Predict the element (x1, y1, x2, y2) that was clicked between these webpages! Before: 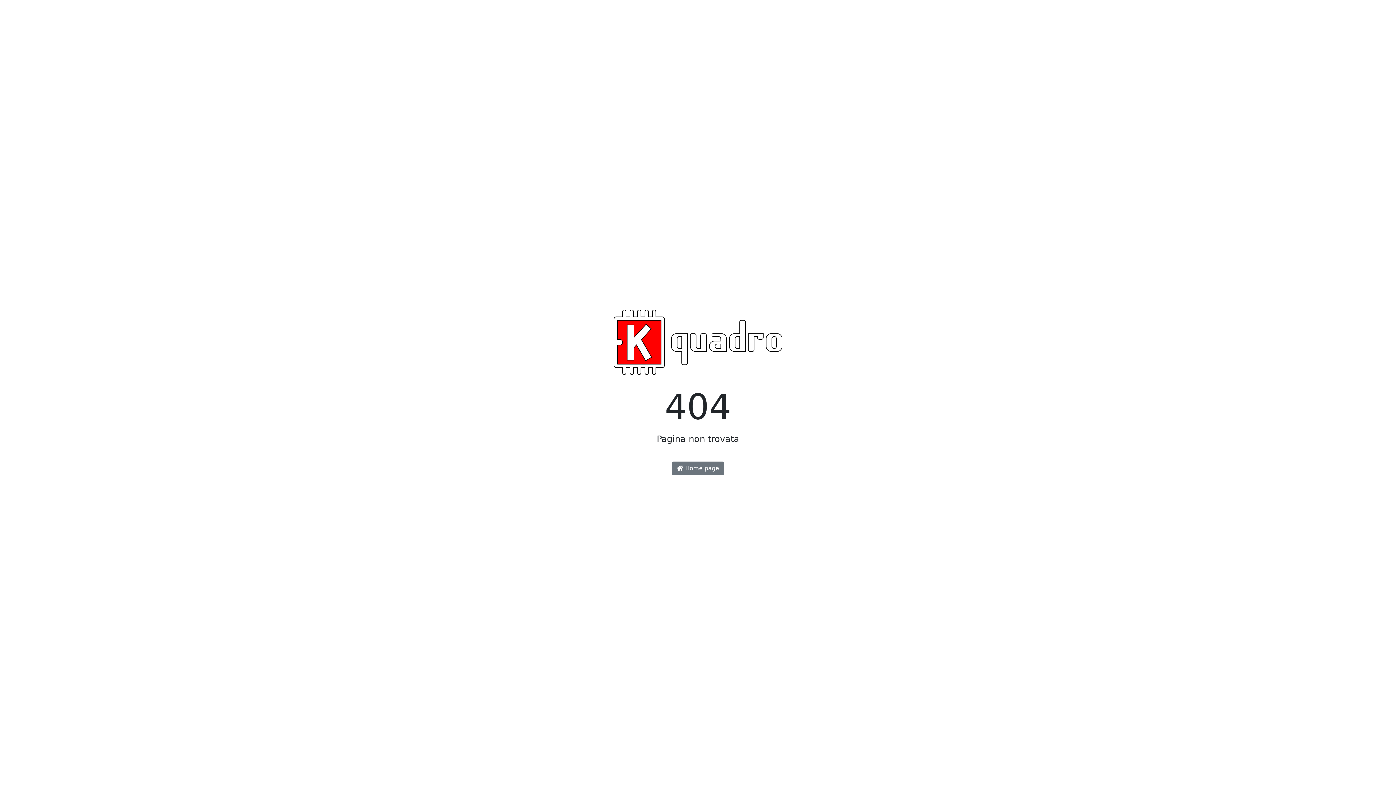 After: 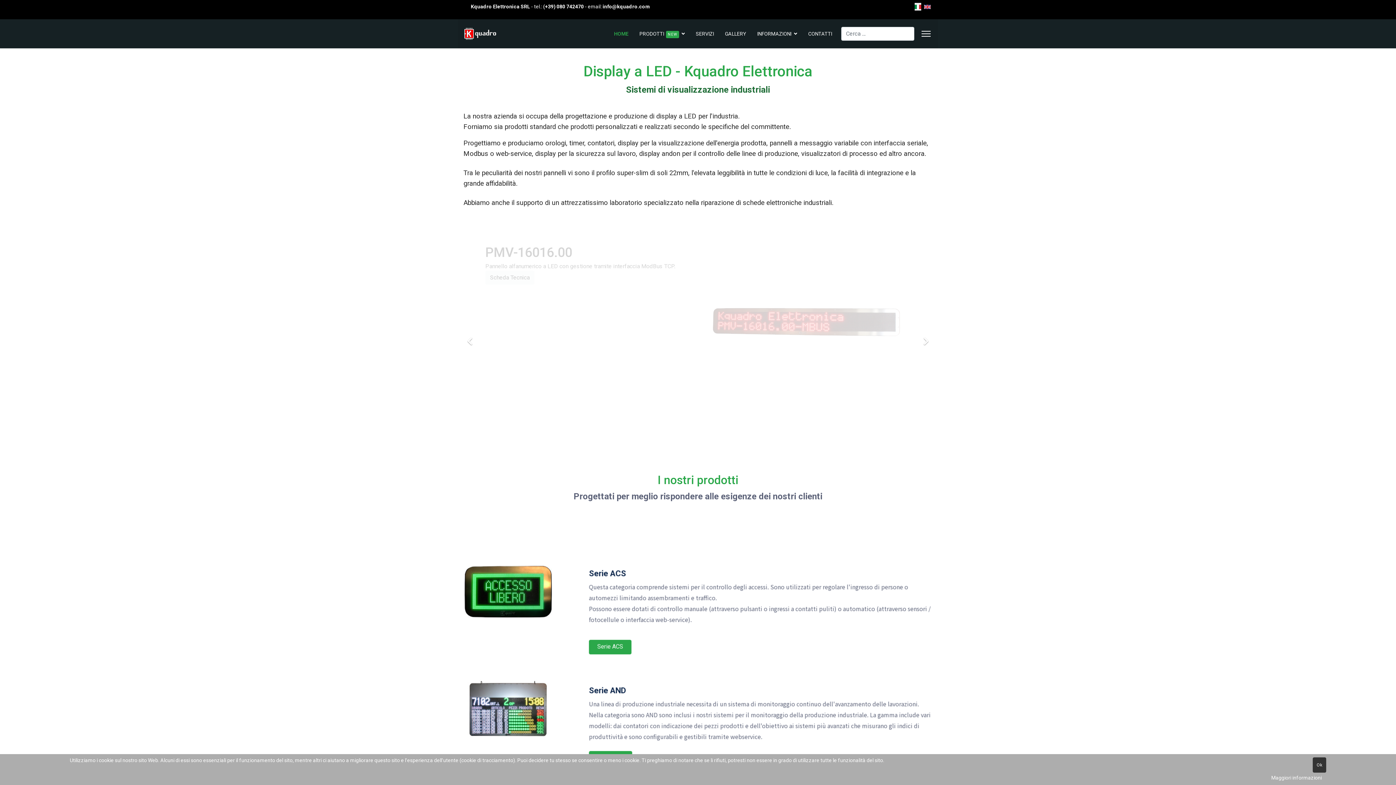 Action: bbox: (613, 344, 782, 351)